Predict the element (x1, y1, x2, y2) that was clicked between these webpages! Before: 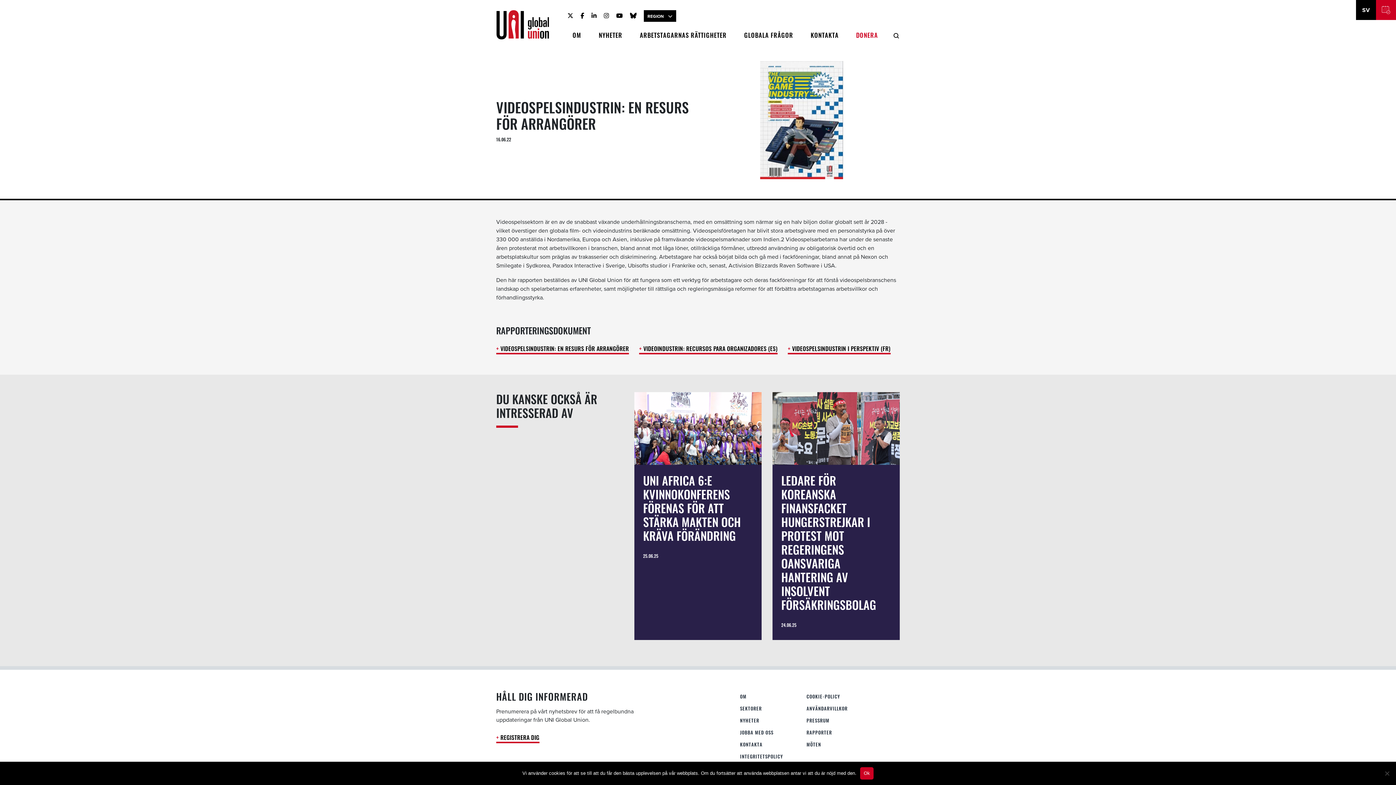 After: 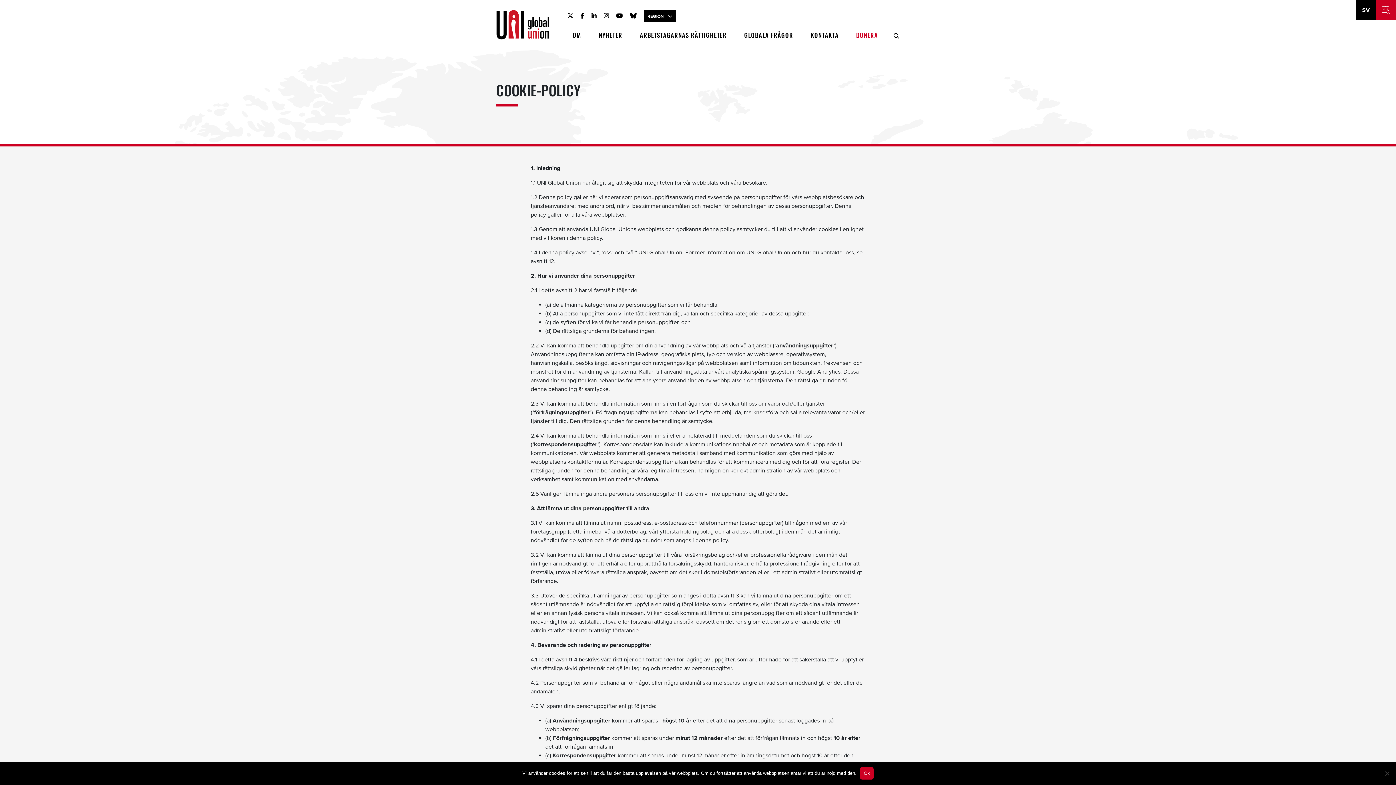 Action: bbox: (804, 693, 865, 700) label: COOKIE-POLICY